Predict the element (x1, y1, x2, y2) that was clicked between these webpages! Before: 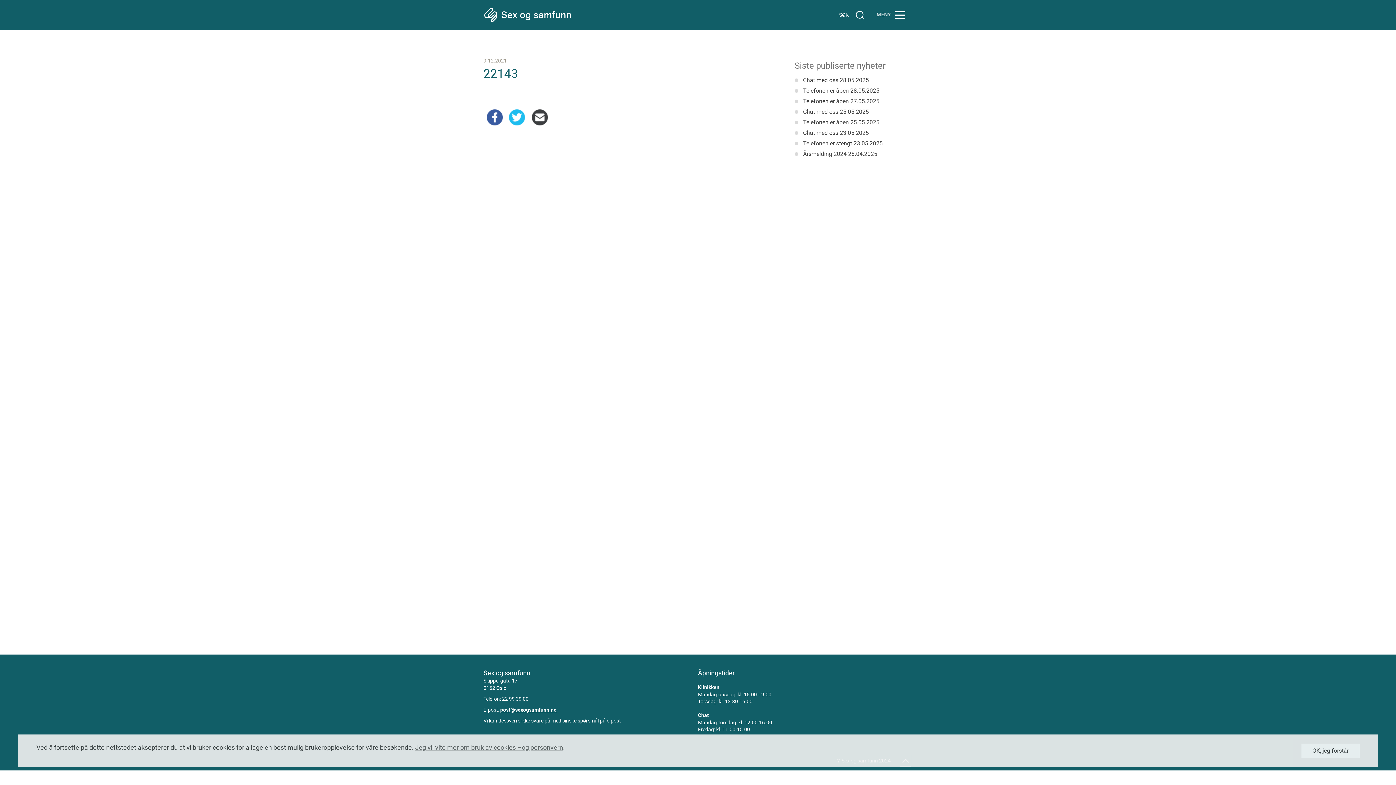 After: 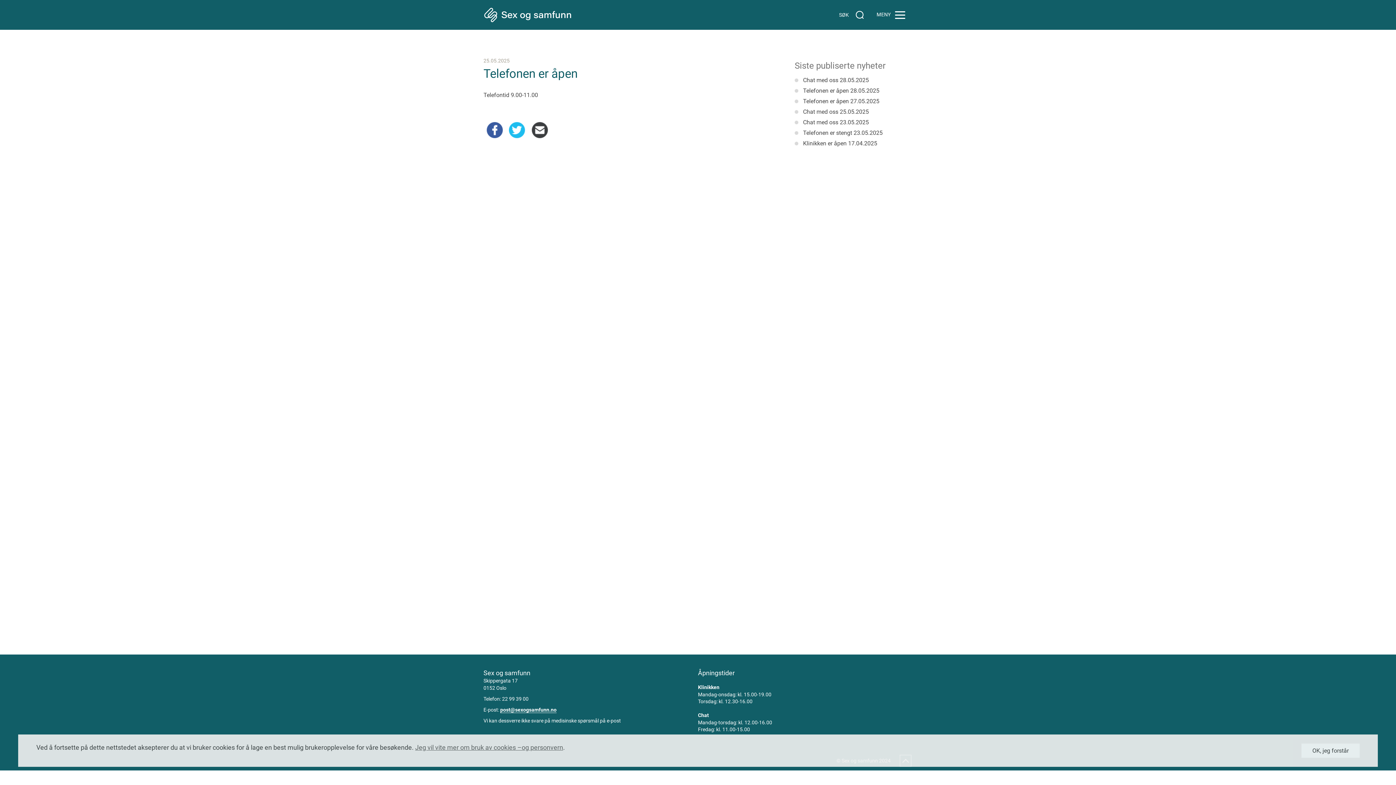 Action: label: Telefonen er åpen 25.05.2025 bbox: (803, 118, 879, 125)